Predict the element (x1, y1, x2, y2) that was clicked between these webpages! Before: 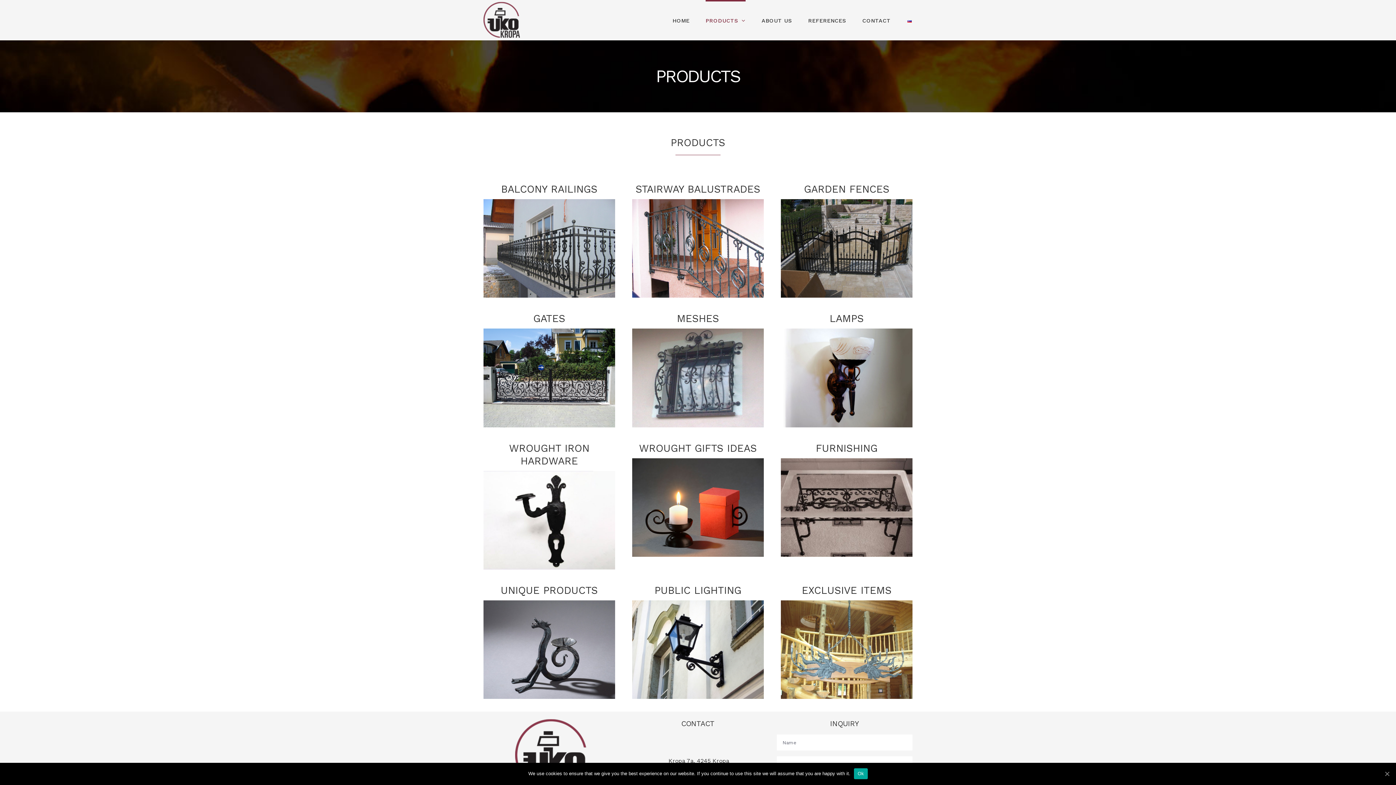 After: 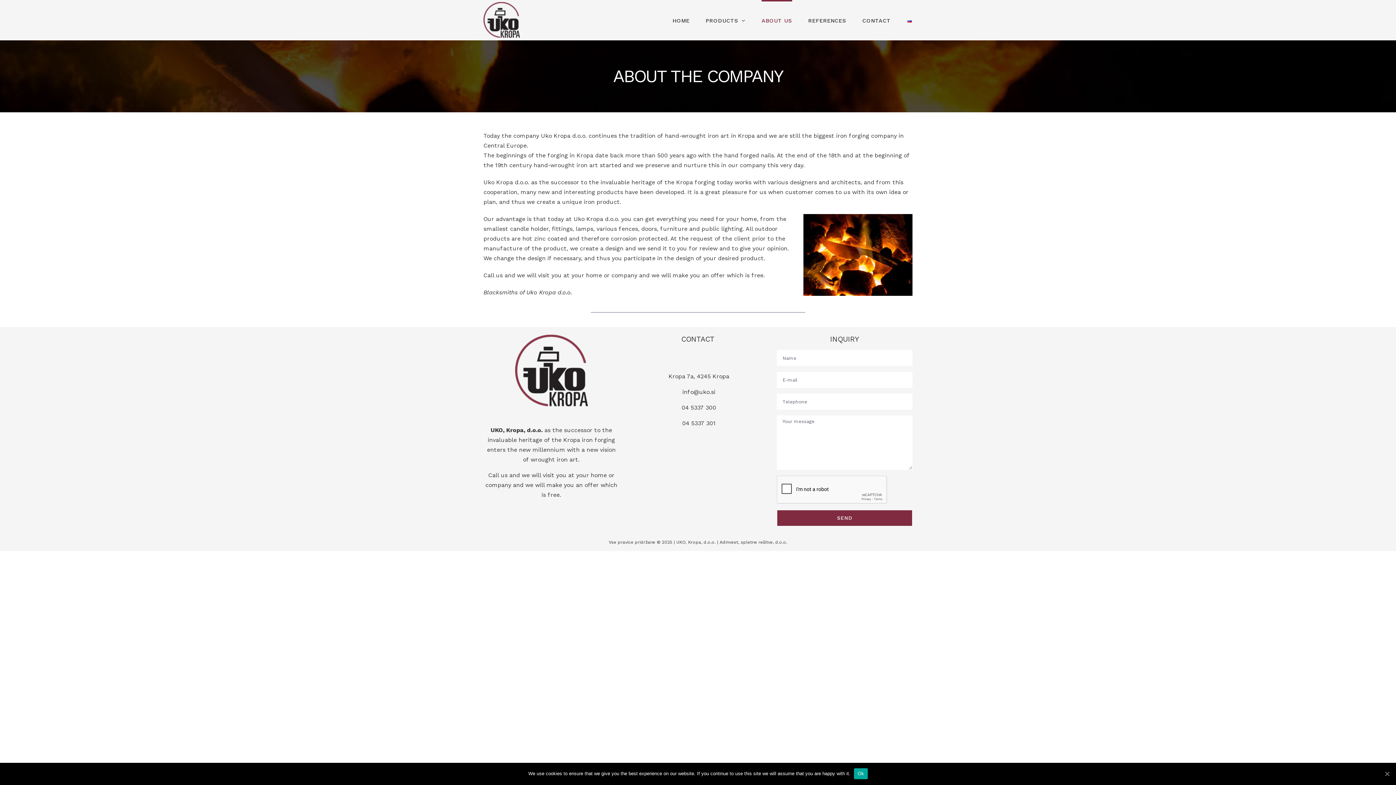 Action: bbox: (761, 0, 792, 40) label: ABOUT US